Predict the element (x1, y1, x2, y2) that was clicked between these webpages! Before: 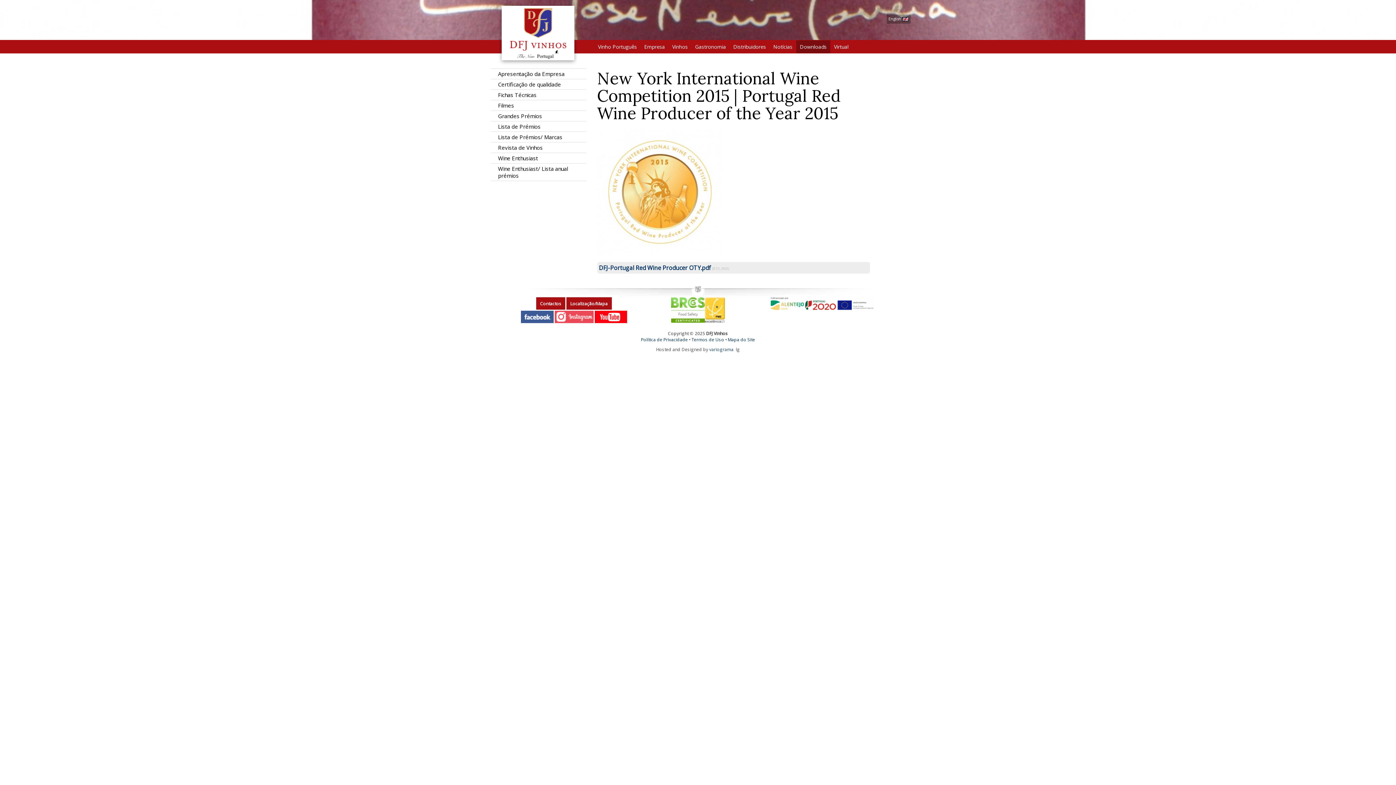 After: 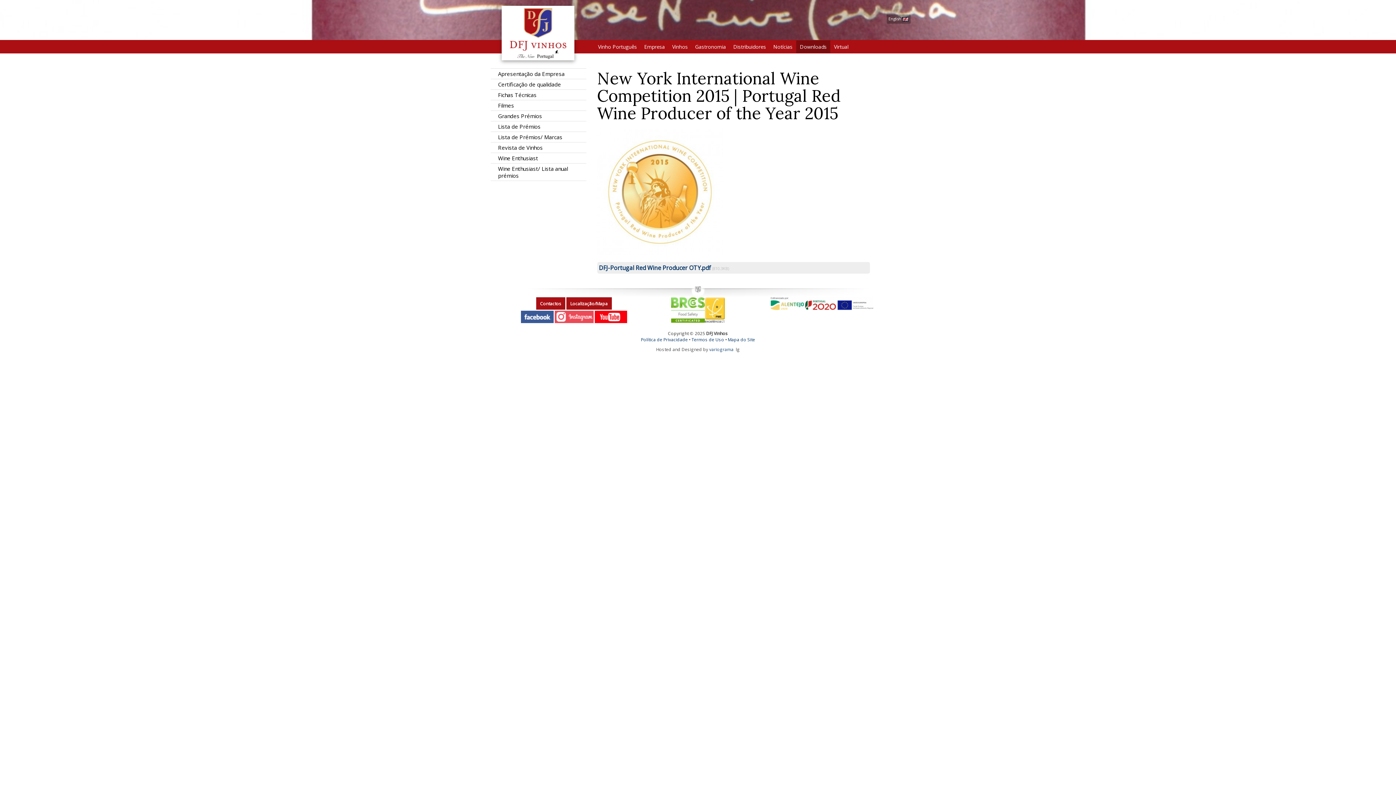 Action: bbox: (594, 313, 627, 319)